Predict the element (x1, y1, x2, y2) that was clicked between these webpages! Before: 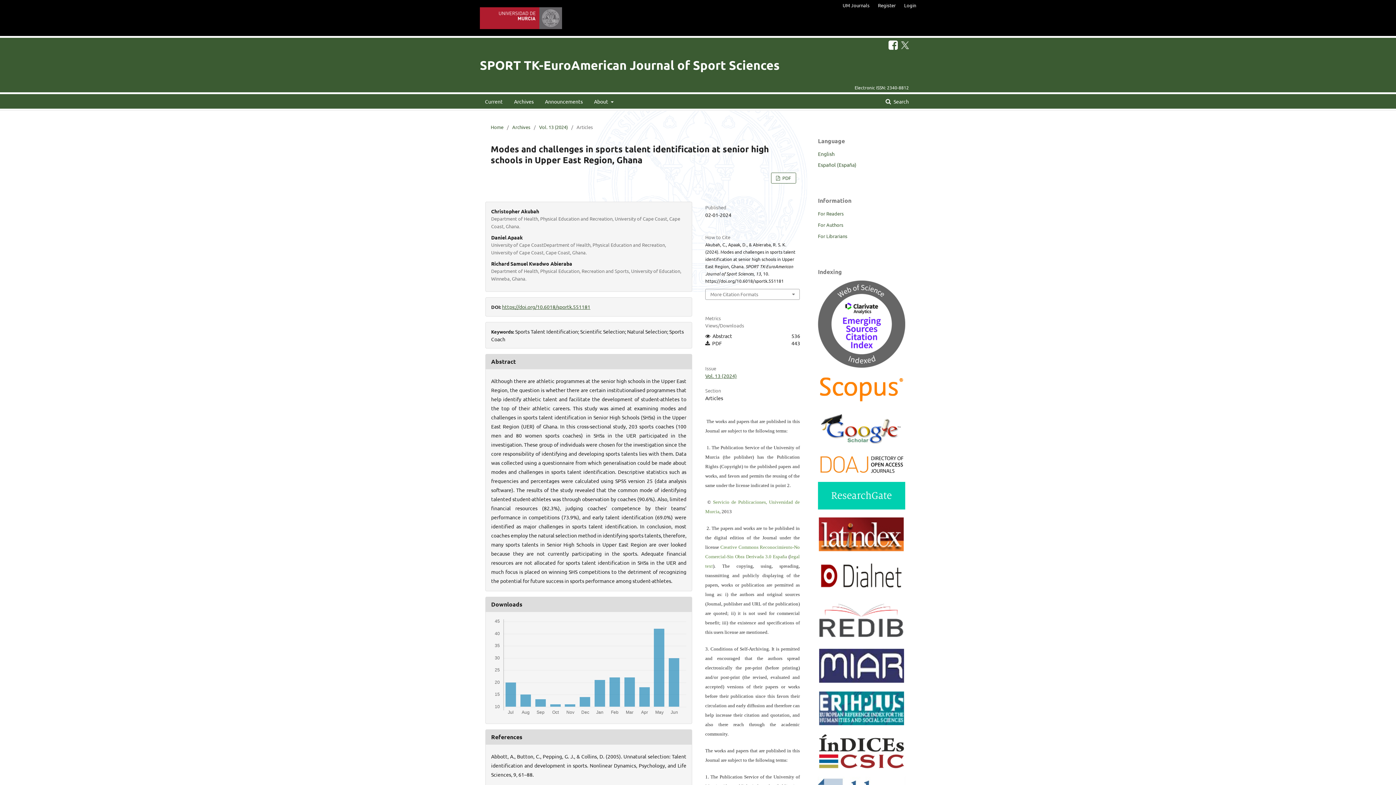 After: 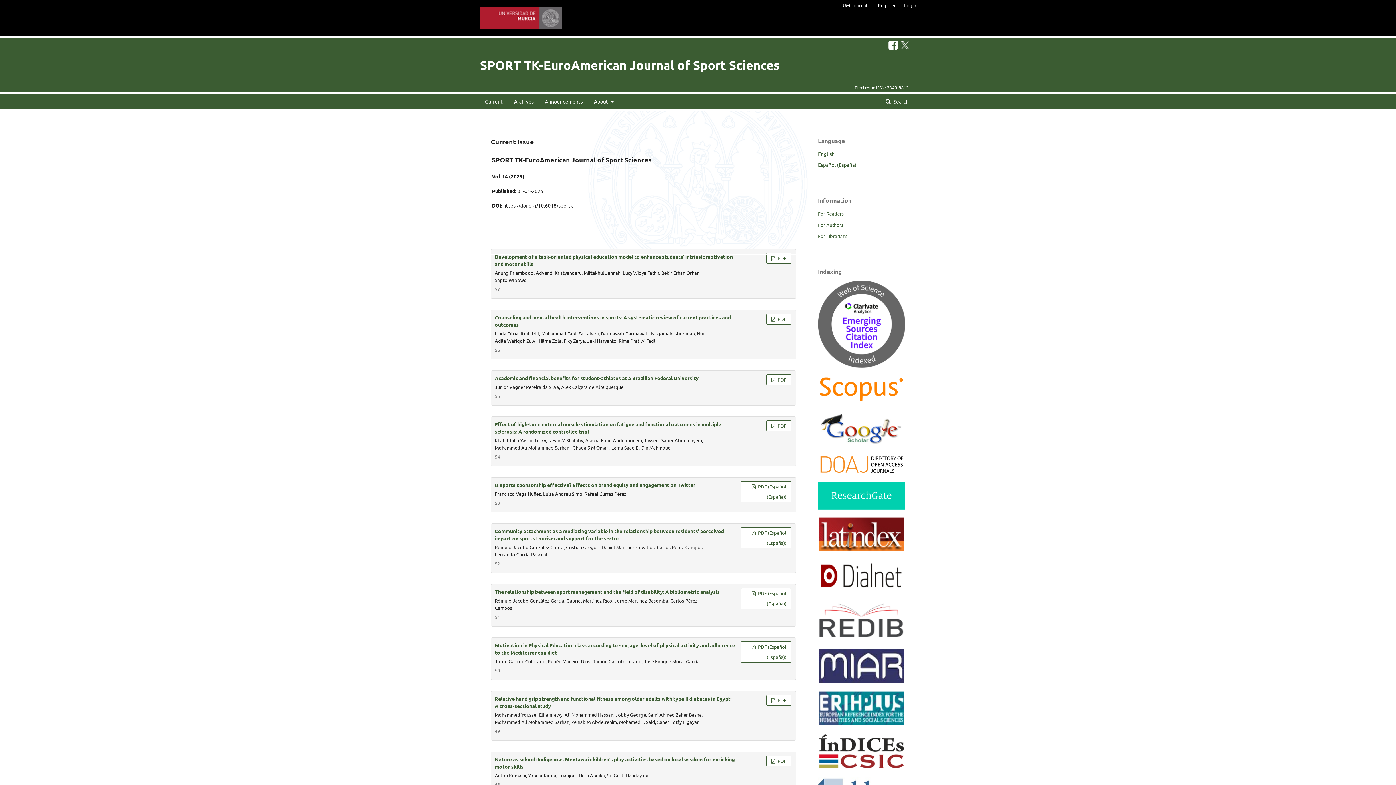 Action: bbox: (490, 123, 503, 130) label: Home